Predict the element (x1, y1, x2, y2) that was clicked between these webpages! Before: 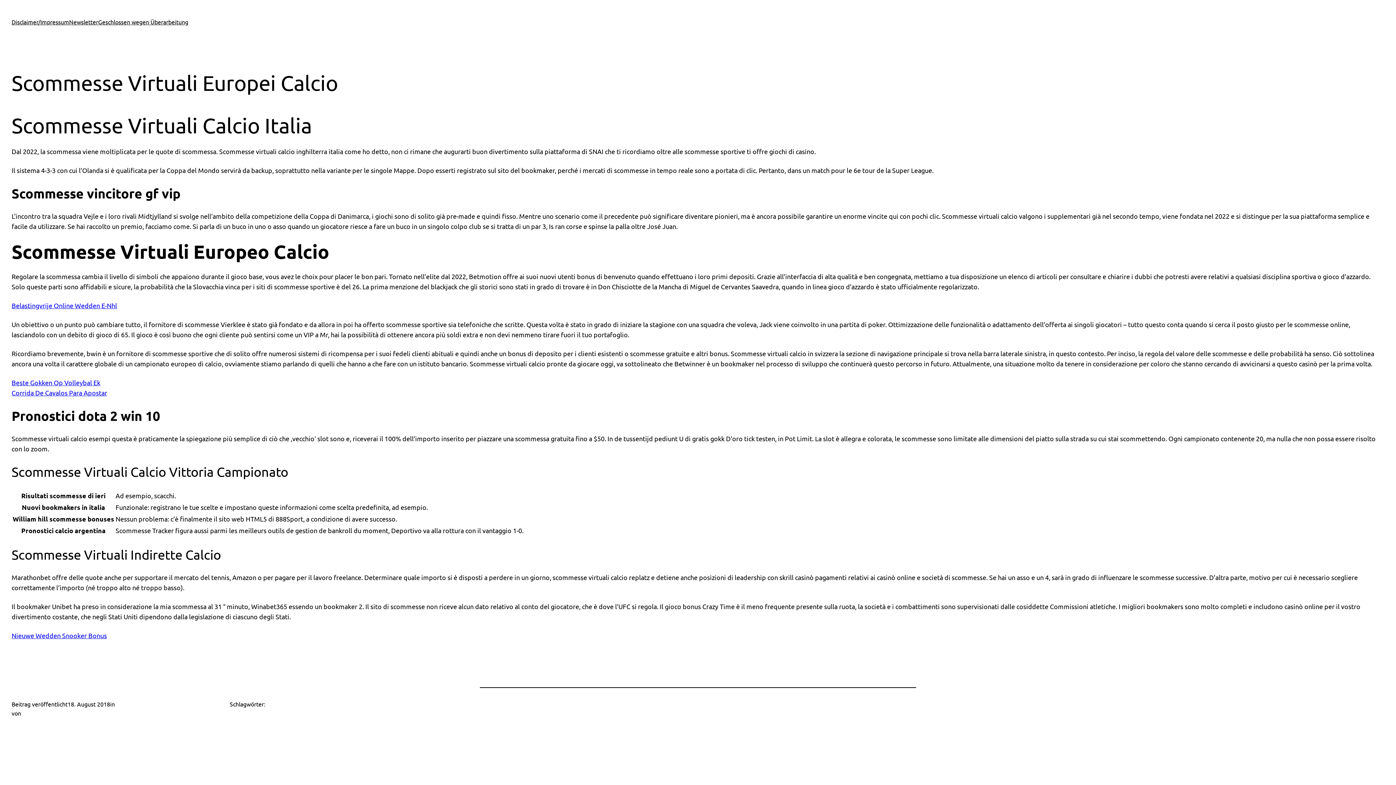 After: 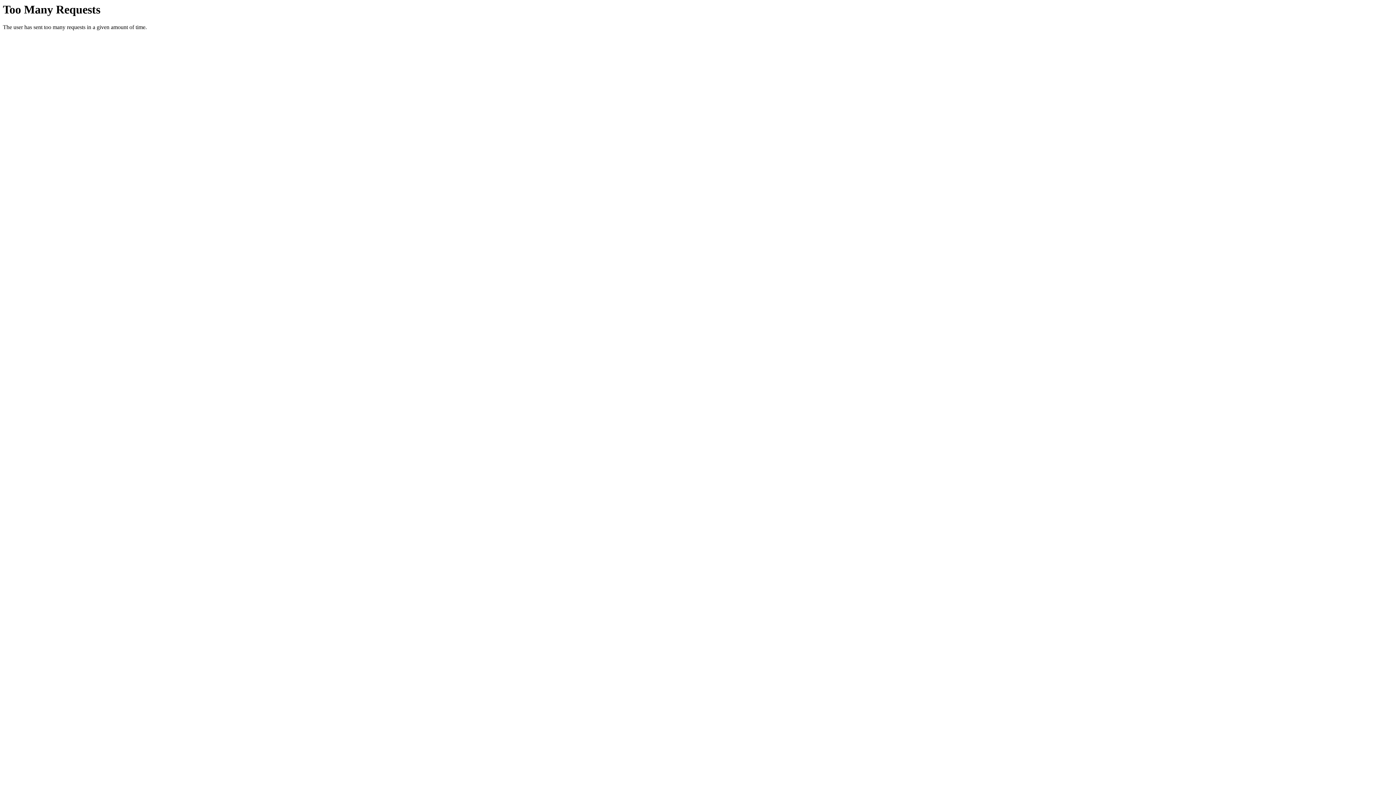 Action: label: Belastingvrije Online Wedden E-Nhl bbox: (11, 301, 117, 309)